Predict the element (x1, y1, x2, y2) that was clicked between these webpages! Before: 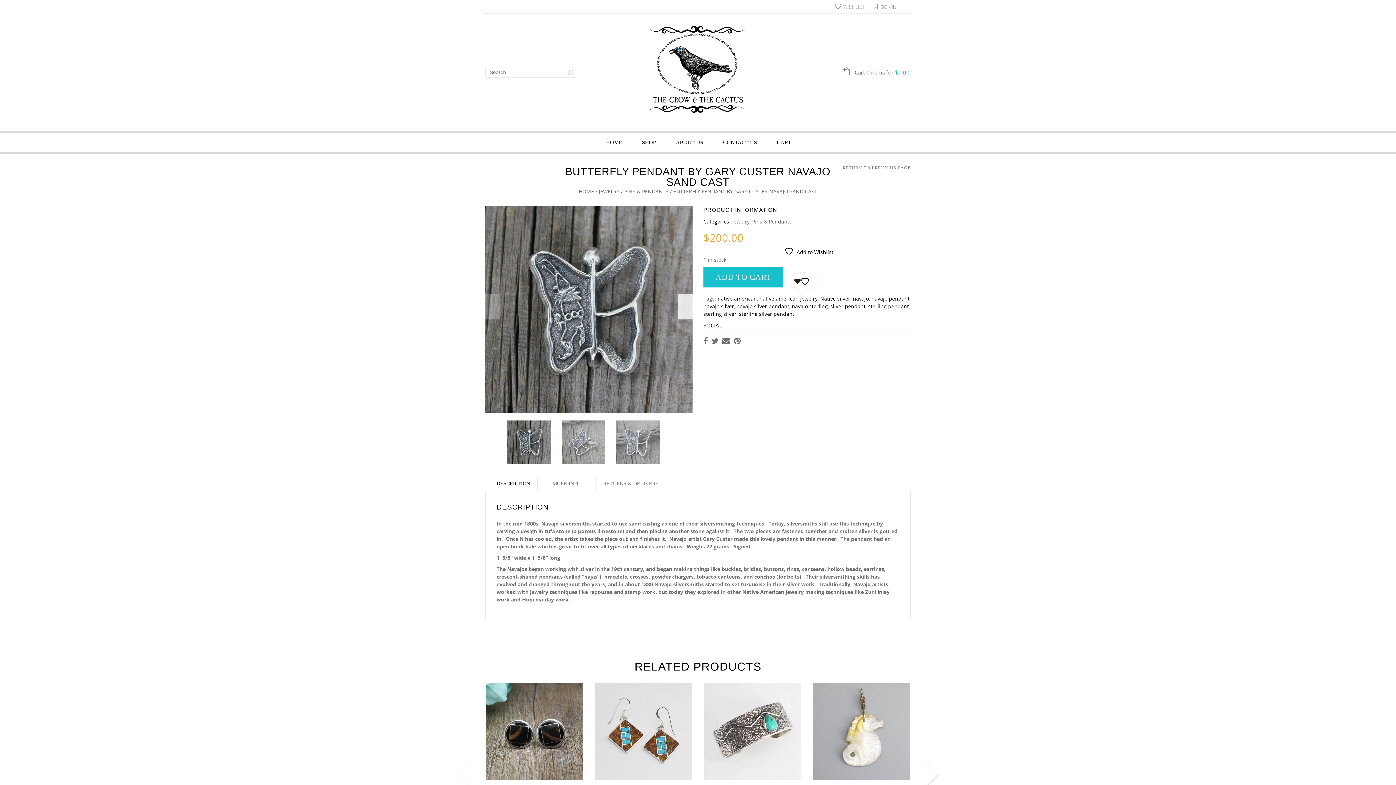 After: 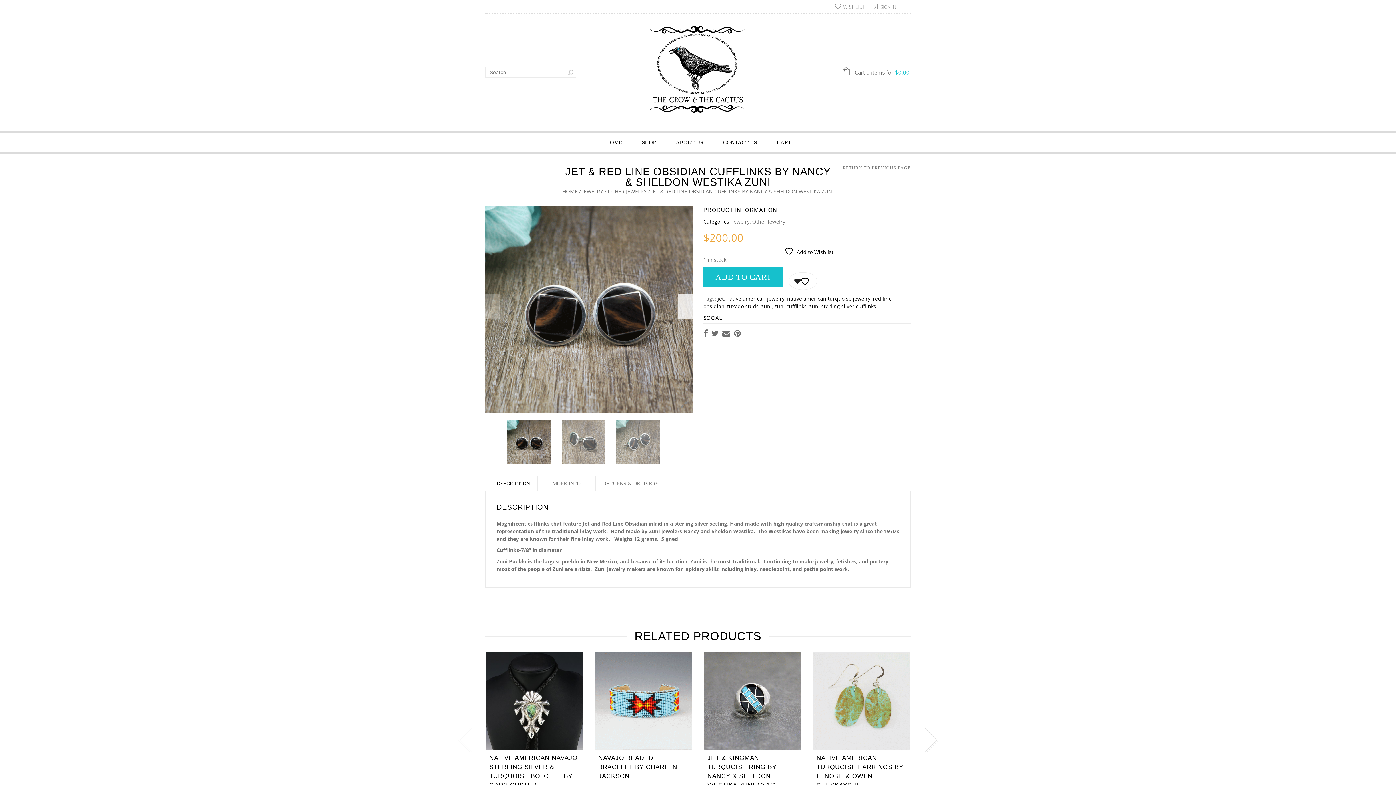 Action: bbox: (485, 683, 583, 780)